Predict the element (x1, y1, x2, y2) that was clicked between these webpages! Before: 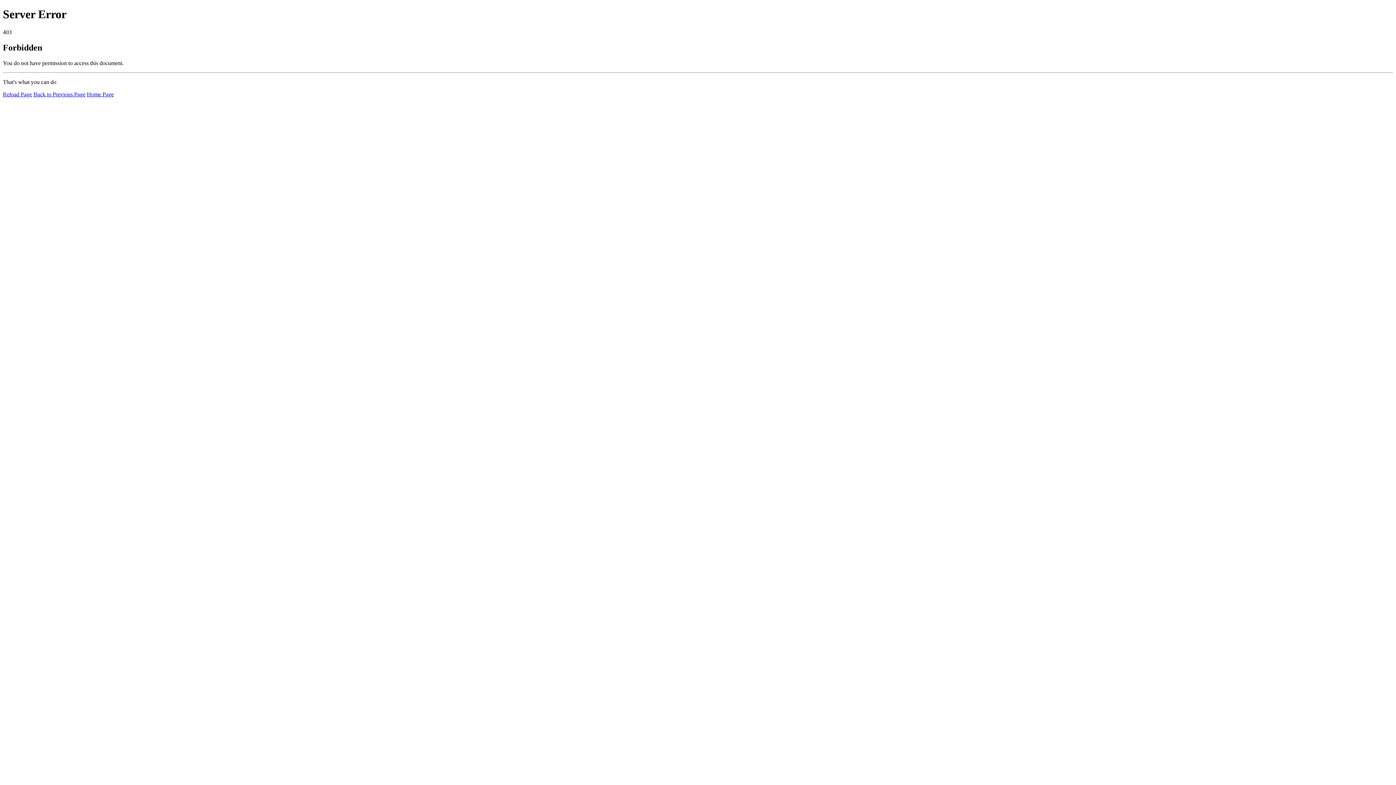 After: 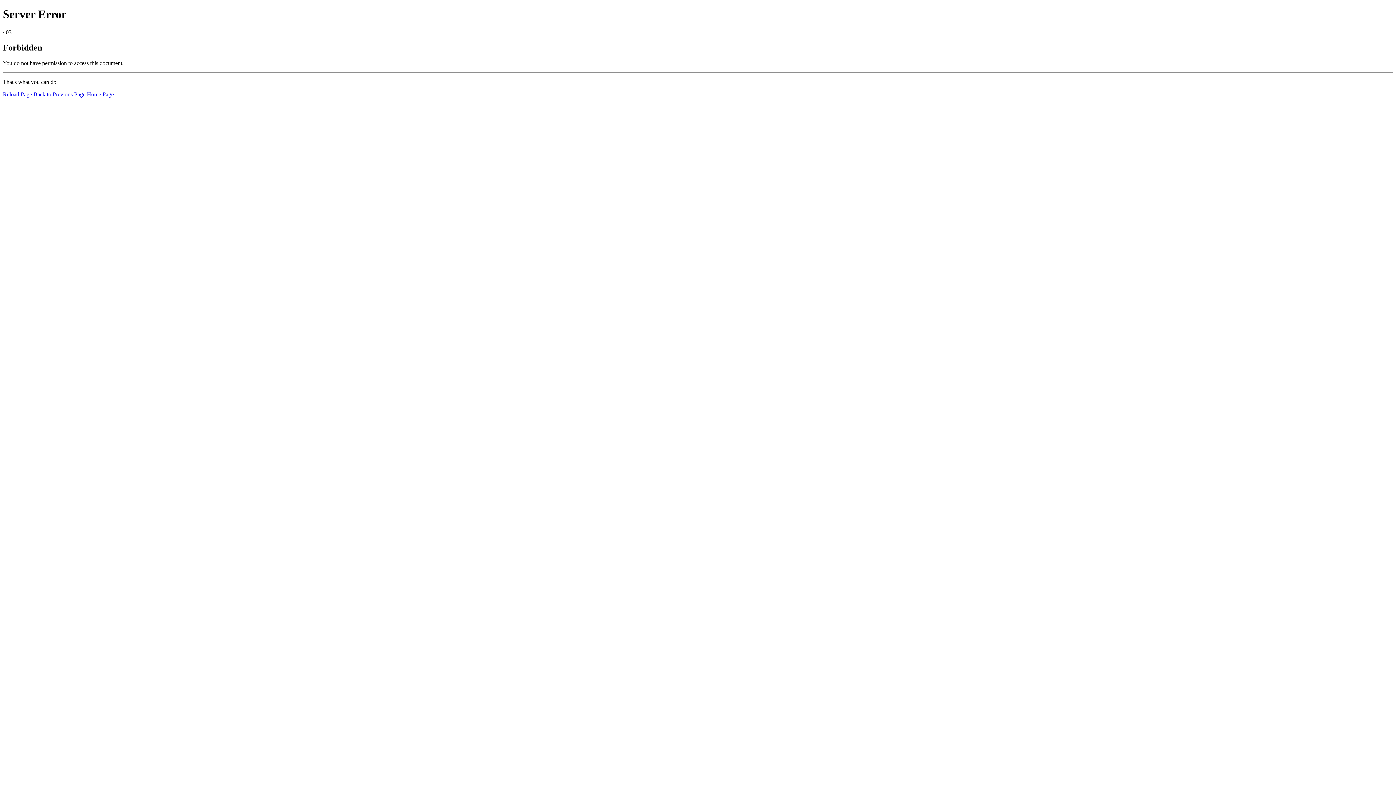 Action: label: Home Page bbox: (86, 91, 113, 97)